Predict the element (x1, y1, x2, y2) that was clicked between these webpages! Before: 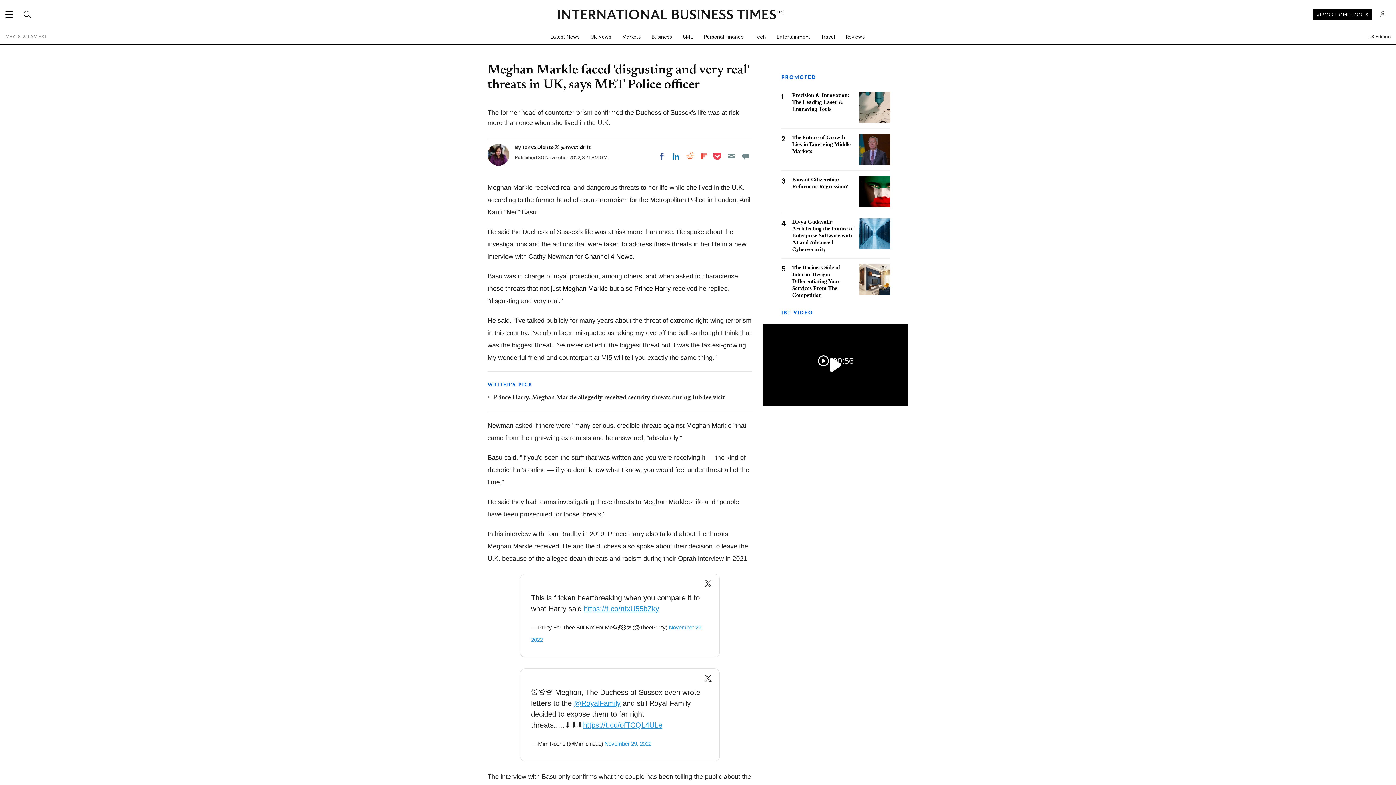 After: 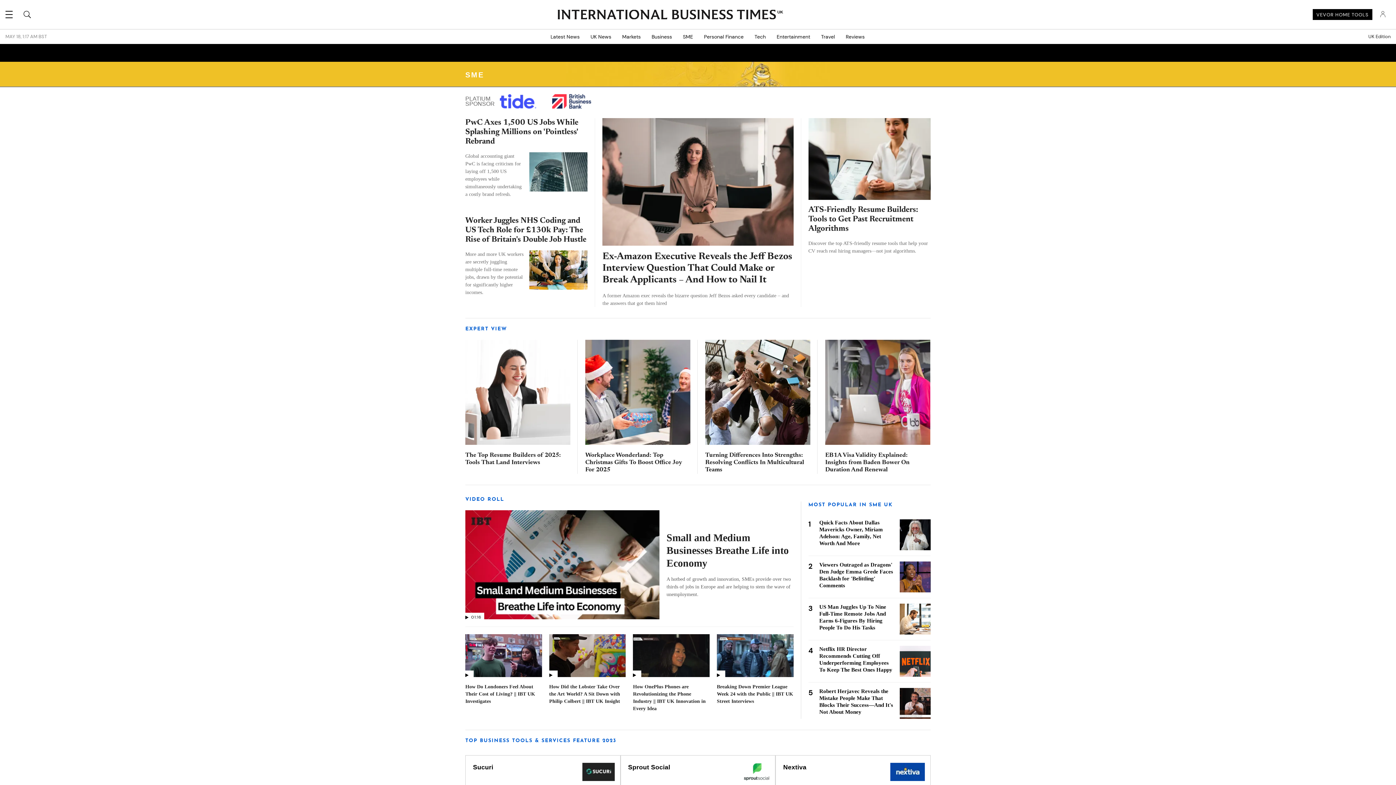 Action: label: SME bbox: (677, 29, 698, 44)